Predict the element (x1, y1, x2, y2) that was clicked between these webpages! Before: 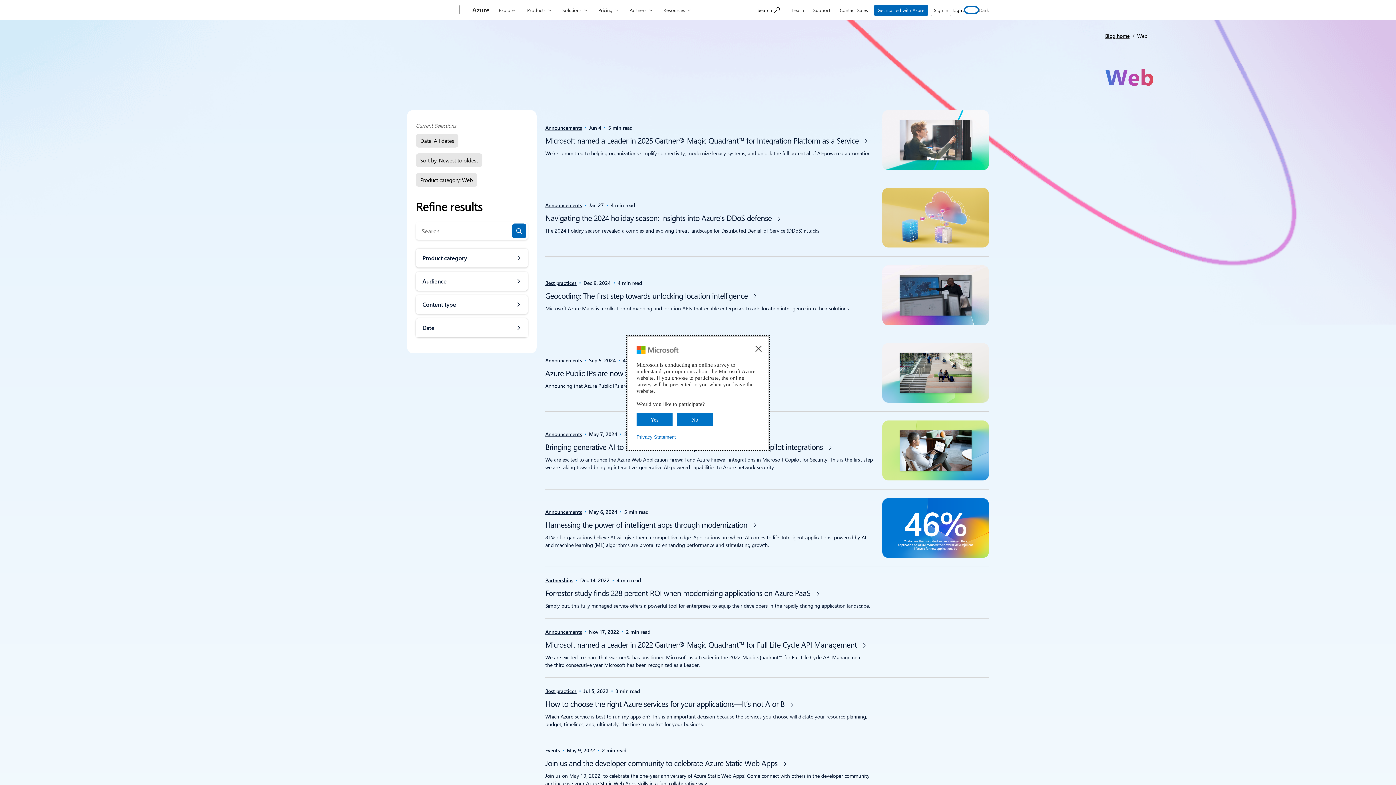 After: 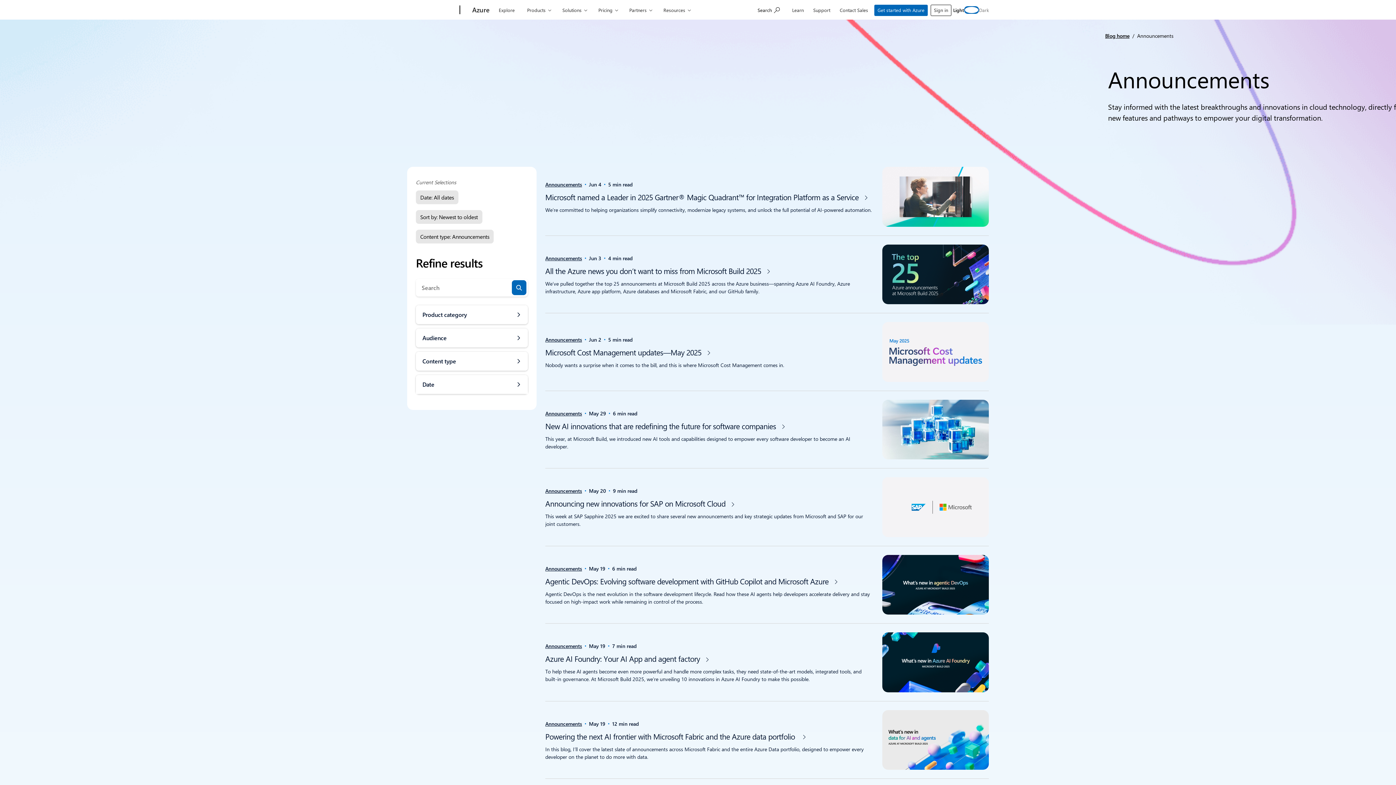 Action: label: Announcements bbox: (545, 430, 582, 438)